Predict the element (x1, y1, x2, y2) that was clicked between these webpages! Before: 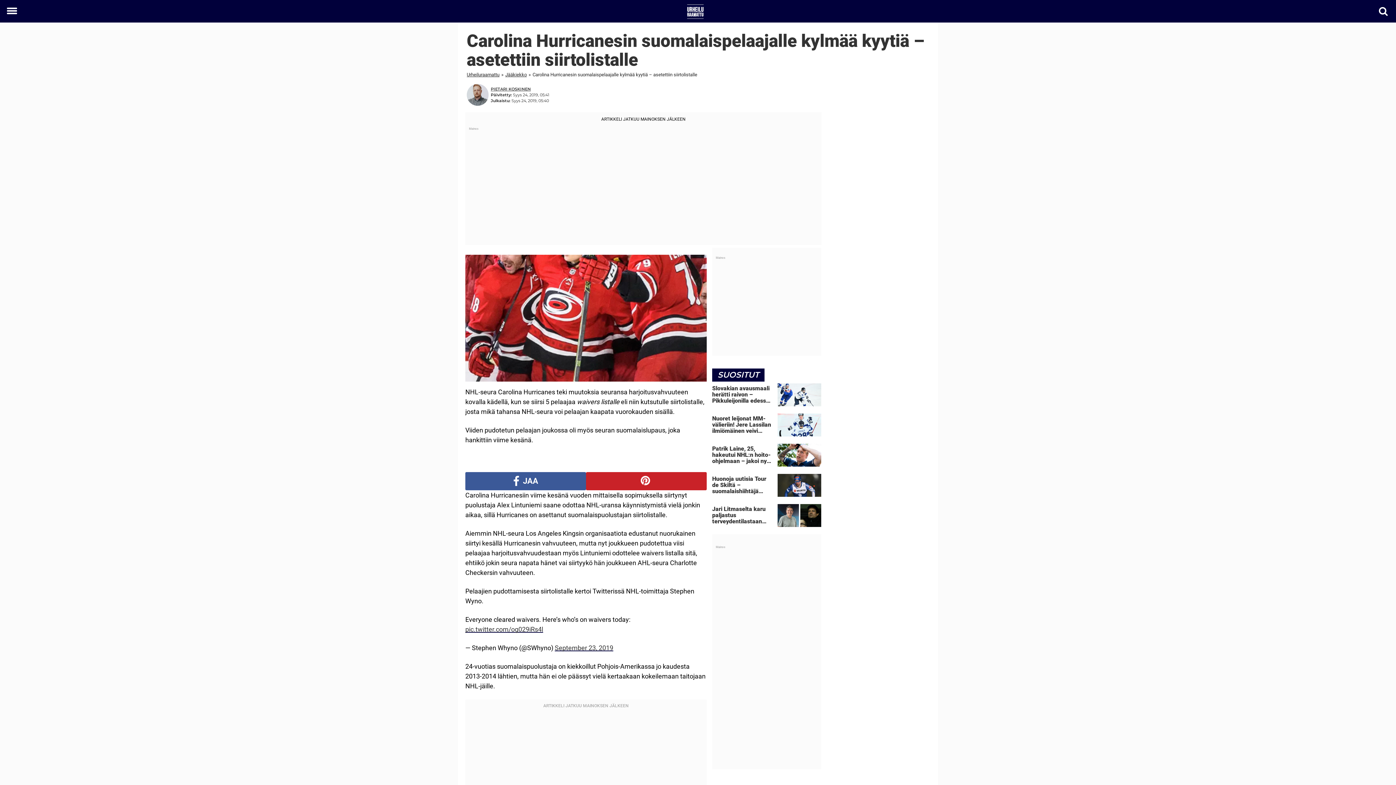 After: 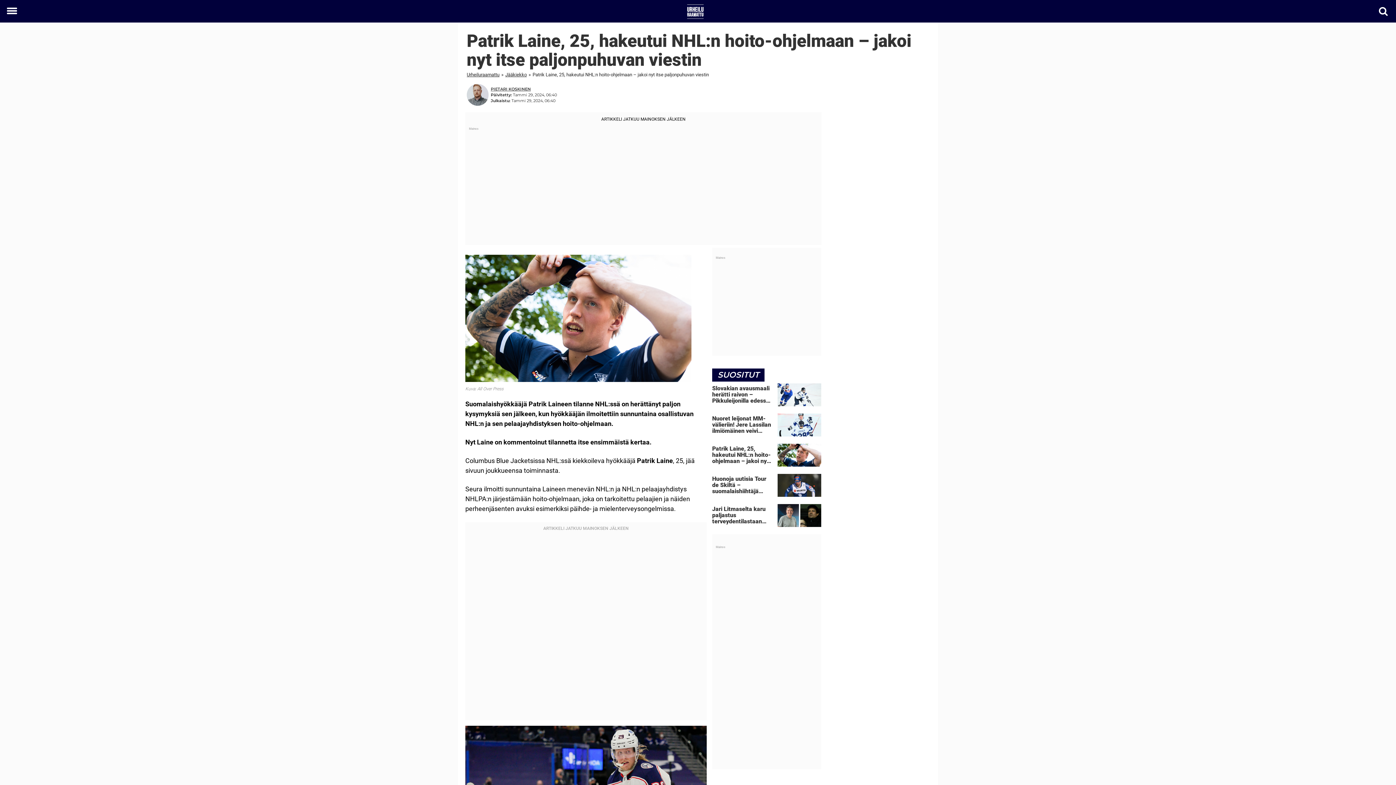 Action: bbox: (712, 444, 821, 470) label: Patrik Laine, 25, hakeutui NHL:n hoito-ohjelmaan – jakoi nyt itse paljonpuhuvan viestin